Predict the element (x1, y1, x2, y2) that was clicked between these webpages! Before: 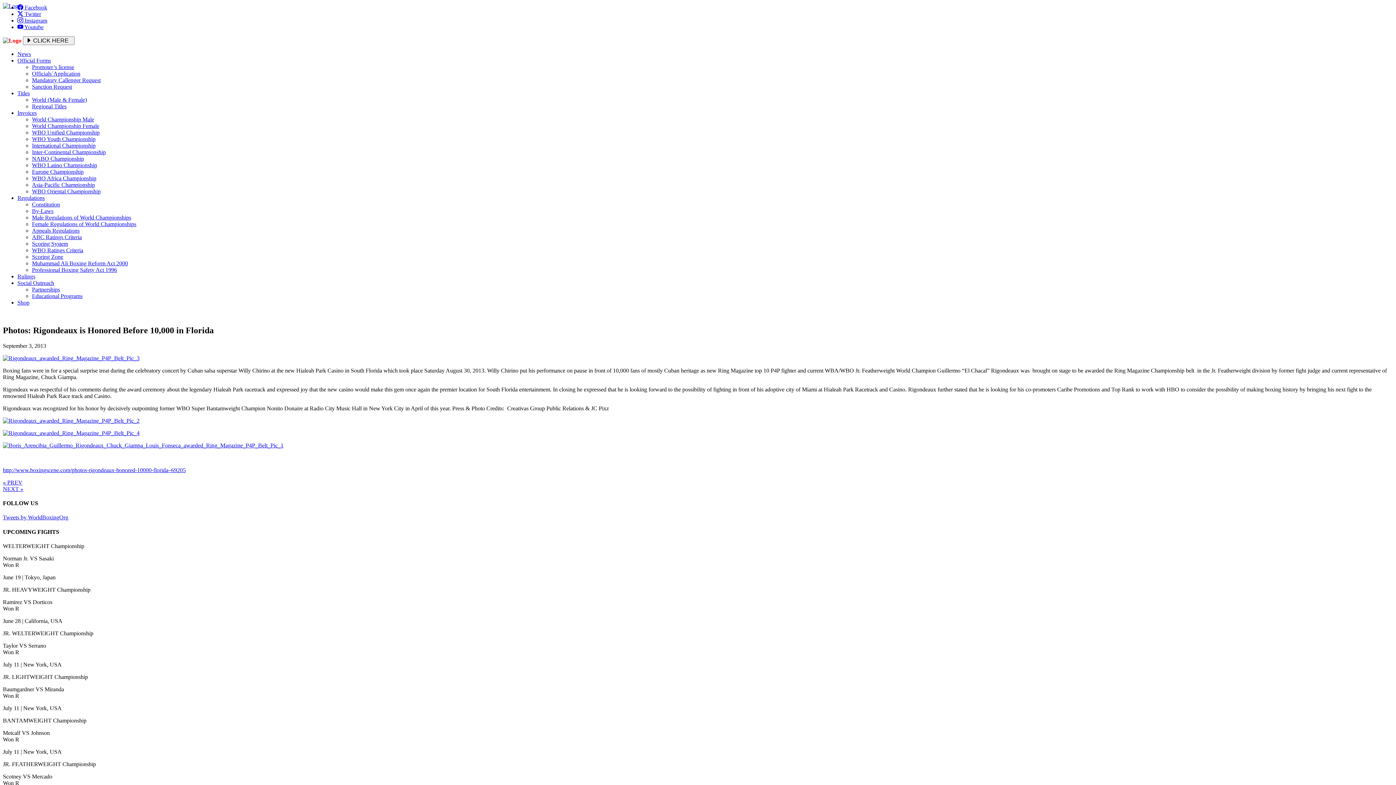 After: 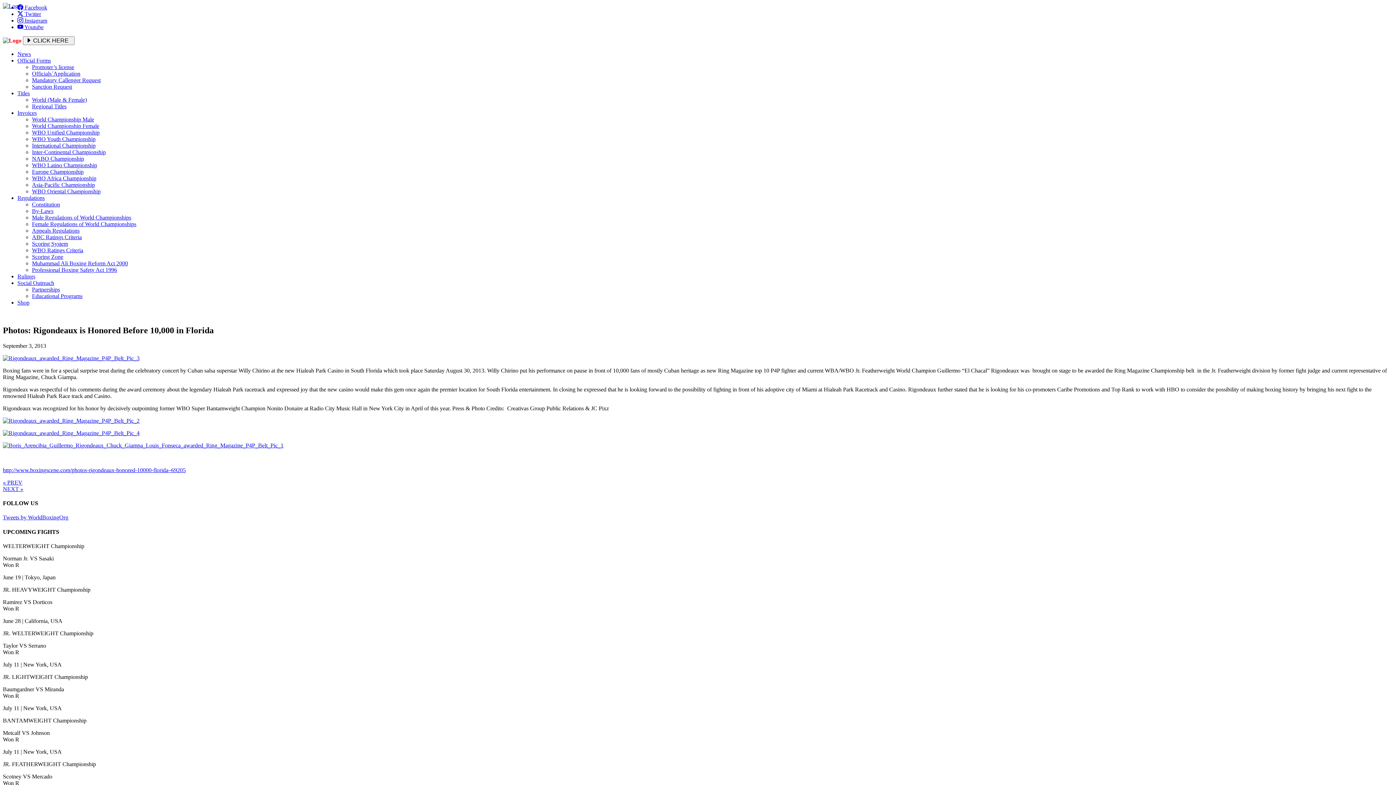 Action: label: WBO Latino Championship bbox: (32, 162, 97, 168)